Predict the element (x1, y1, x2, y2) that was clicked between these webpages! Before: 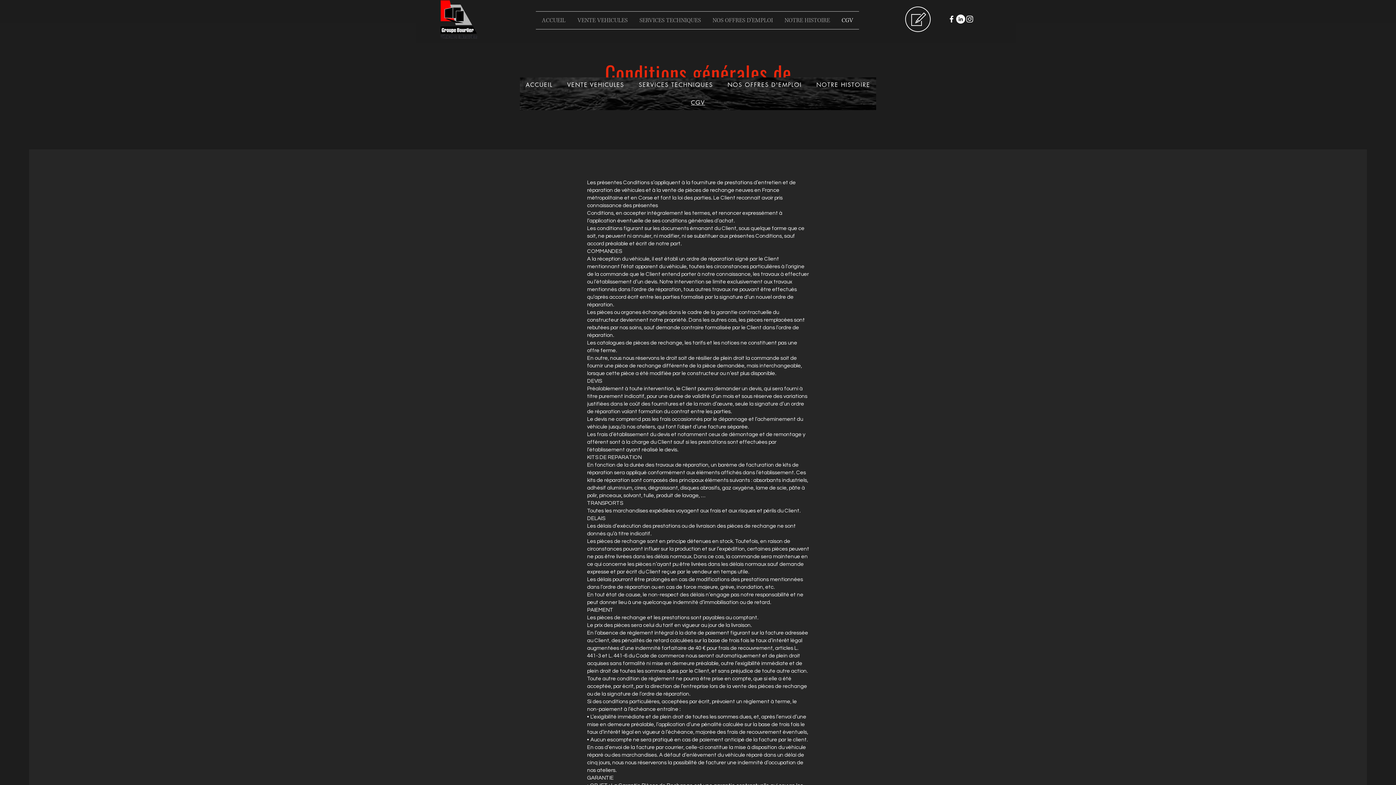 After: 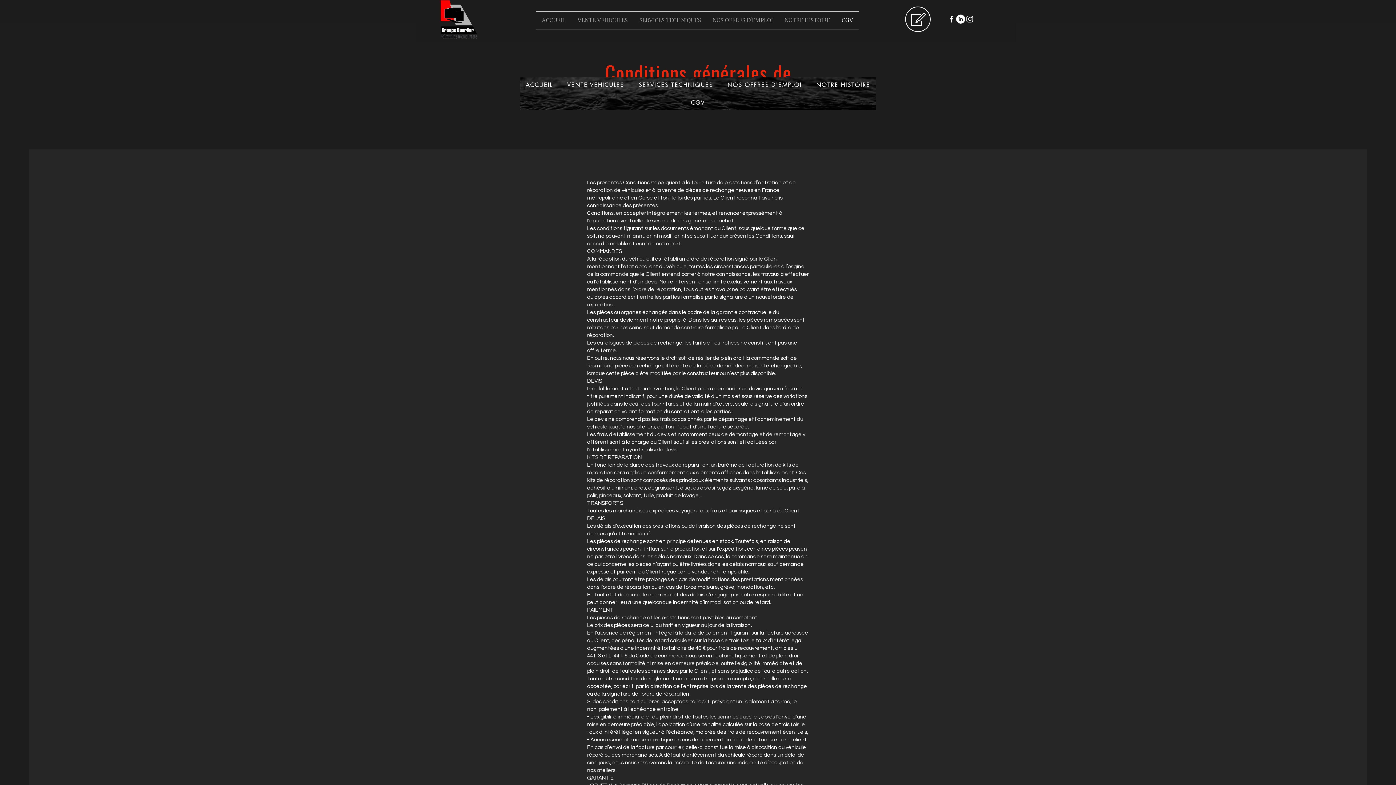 Action: bbox: (633, 11, 706, 29) label: SERVICES TECHNIQUES